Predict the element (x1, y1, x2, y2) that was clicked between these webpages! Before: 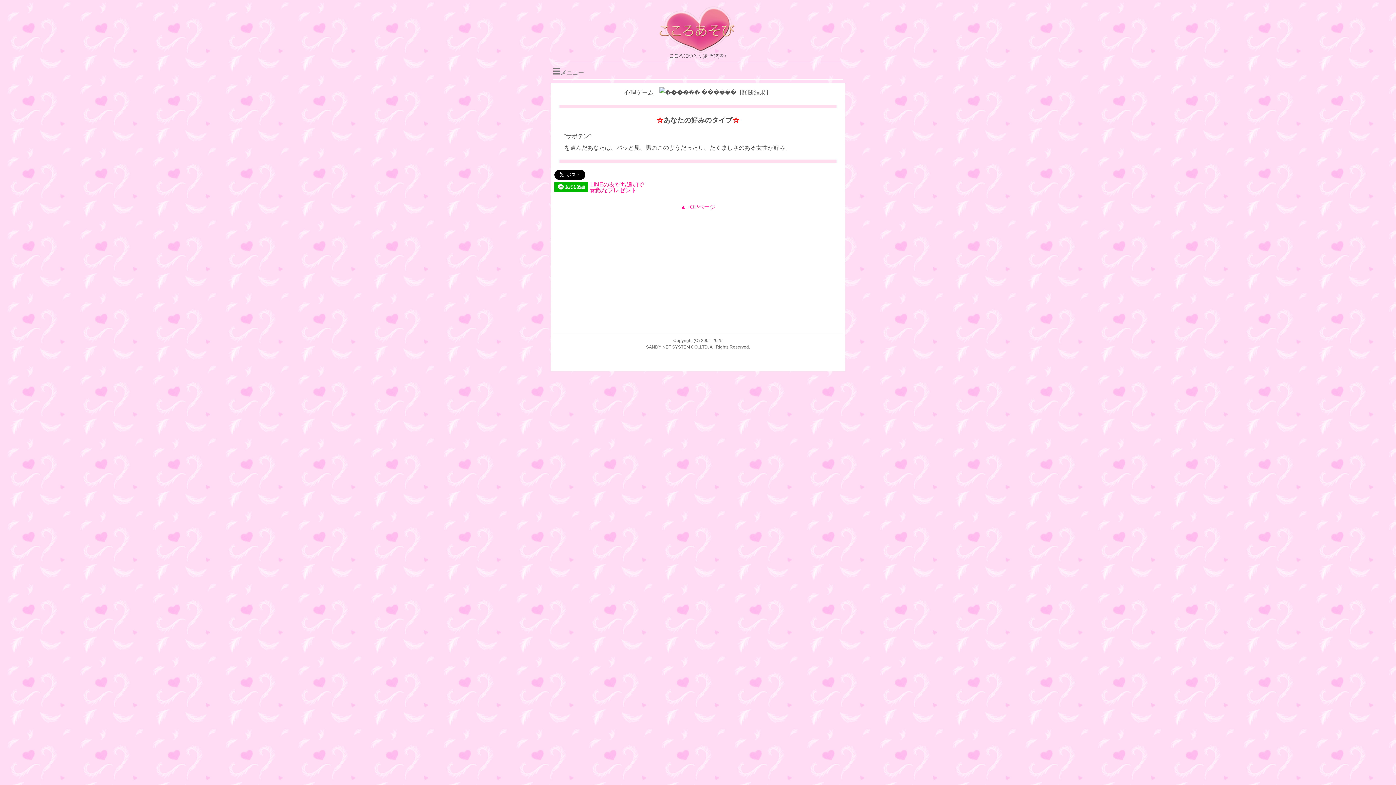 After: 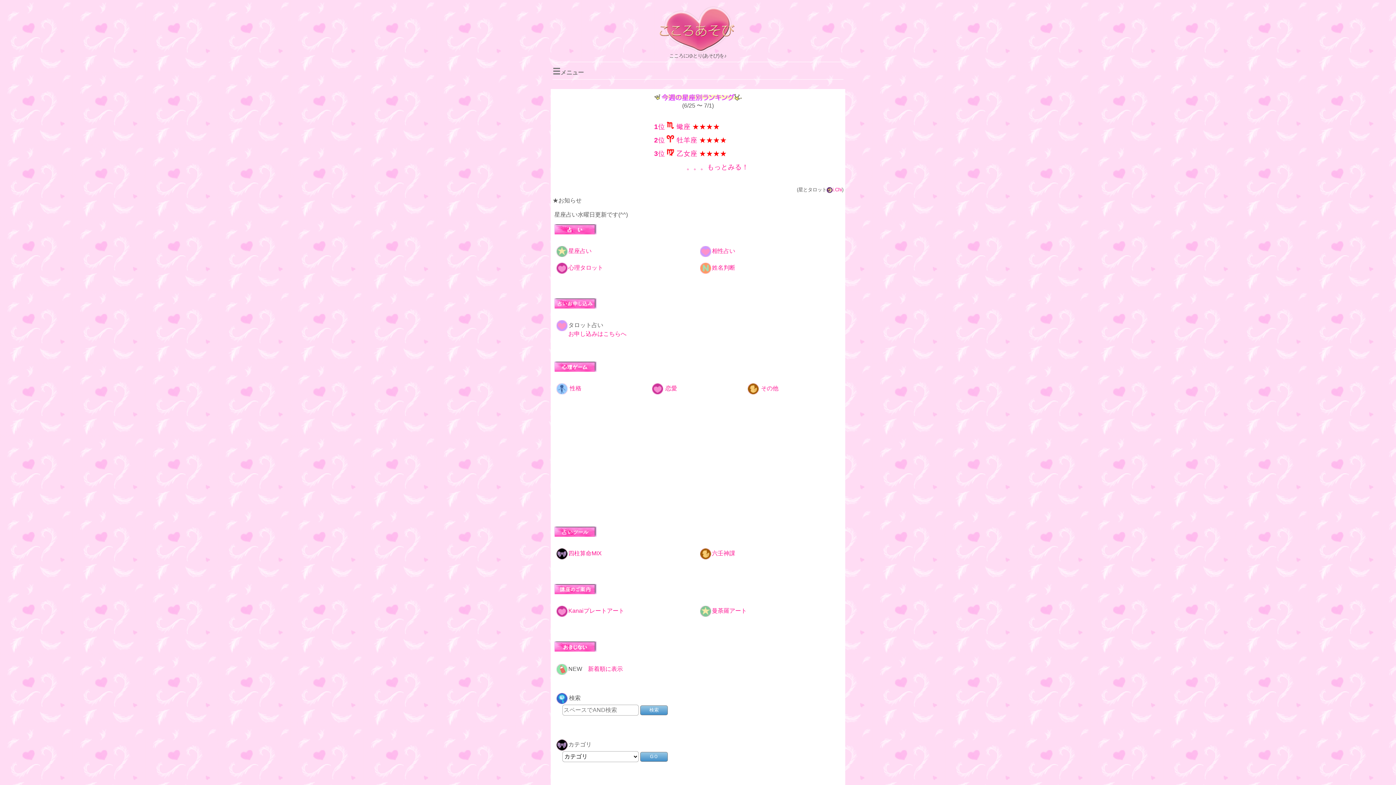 Action: label: ▲TOPページ bbox: (680, 203, 715, 210)